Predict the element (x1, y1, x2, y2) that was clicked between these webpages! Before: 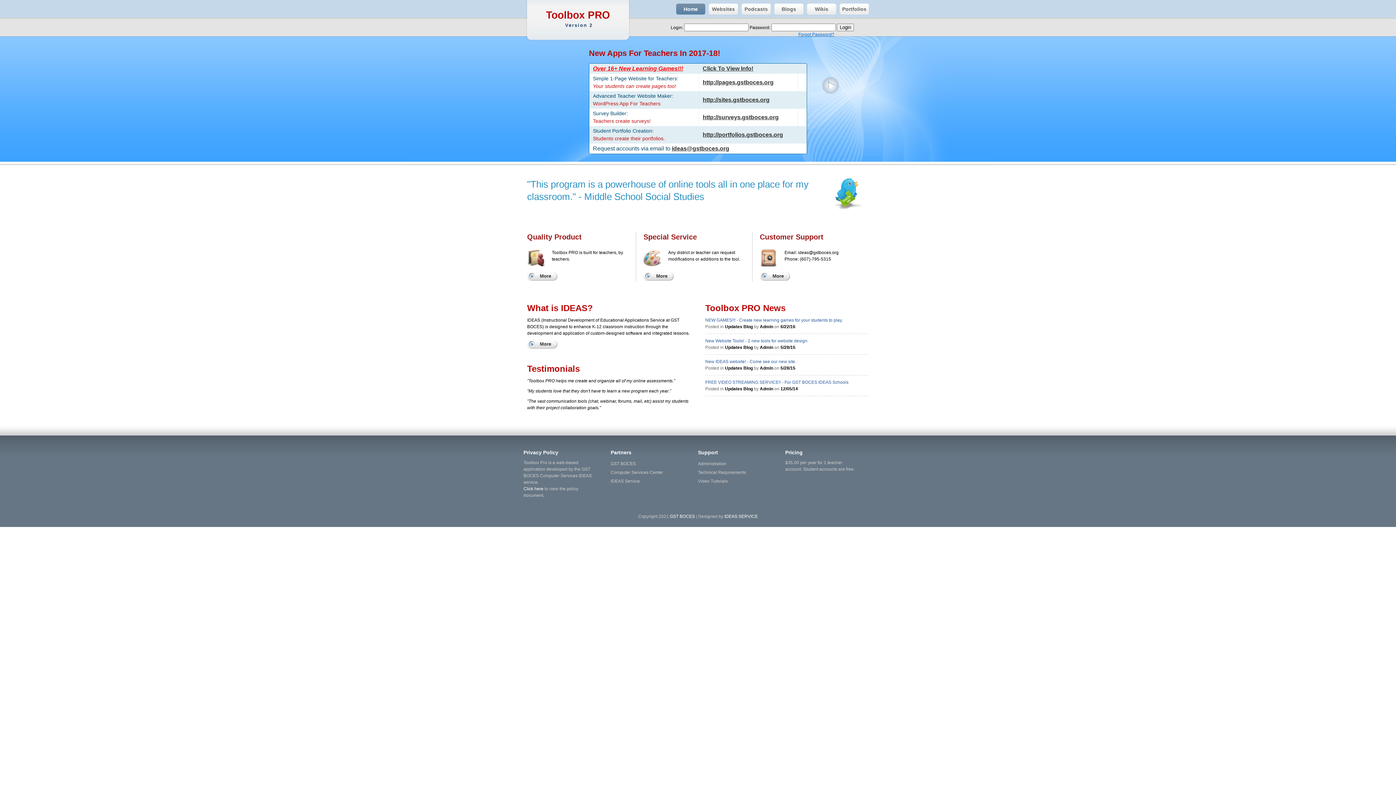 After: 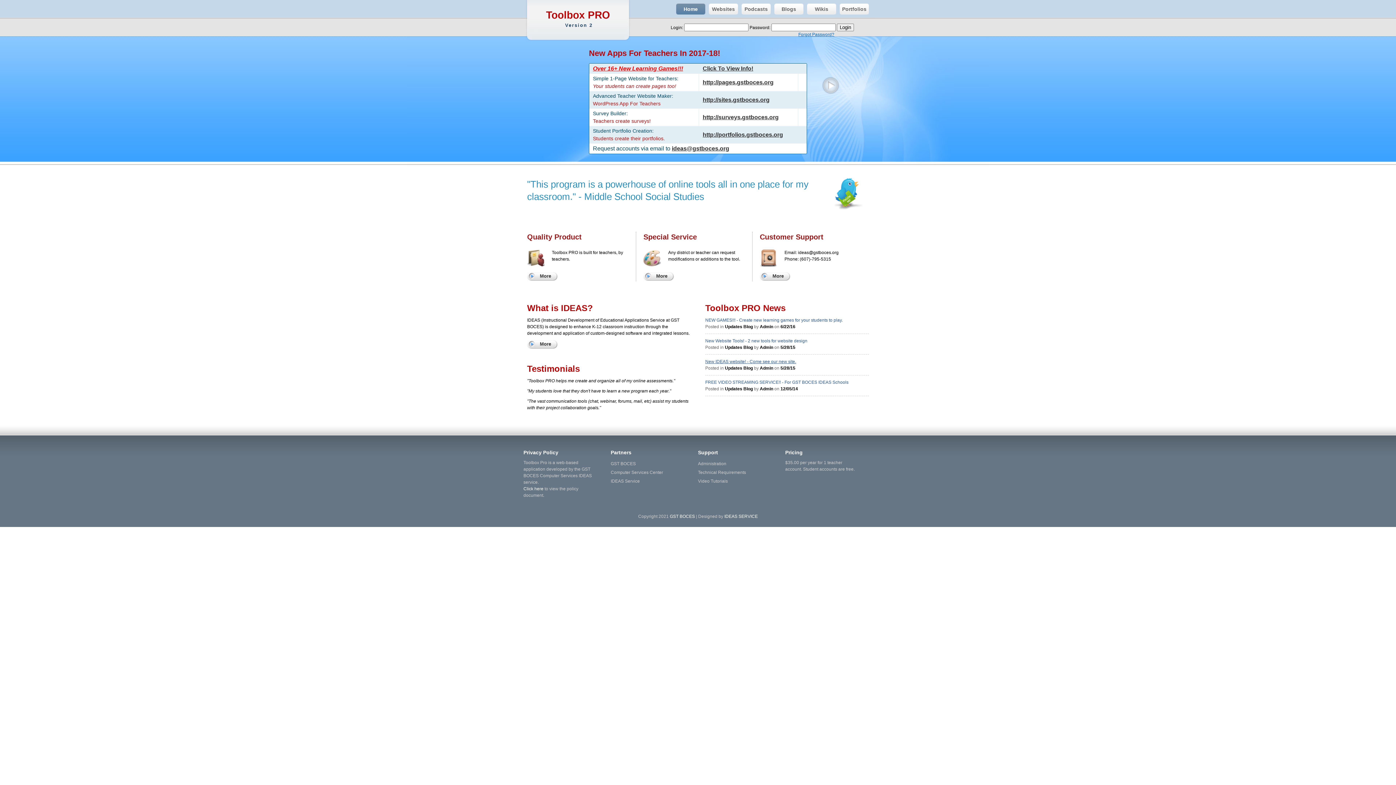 Action: bbox: (705, 359, 796, 364) label: New IDEAS website! - Come see our new site.